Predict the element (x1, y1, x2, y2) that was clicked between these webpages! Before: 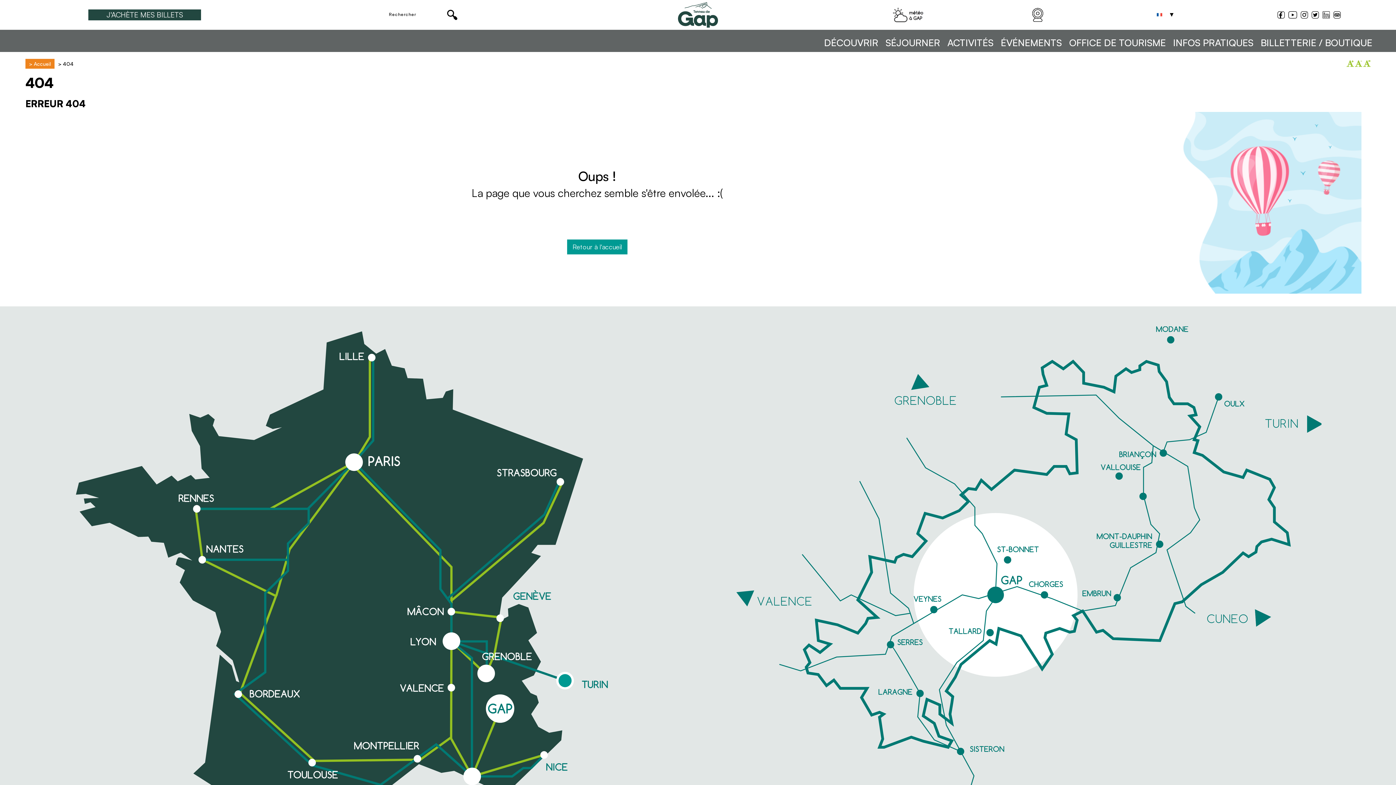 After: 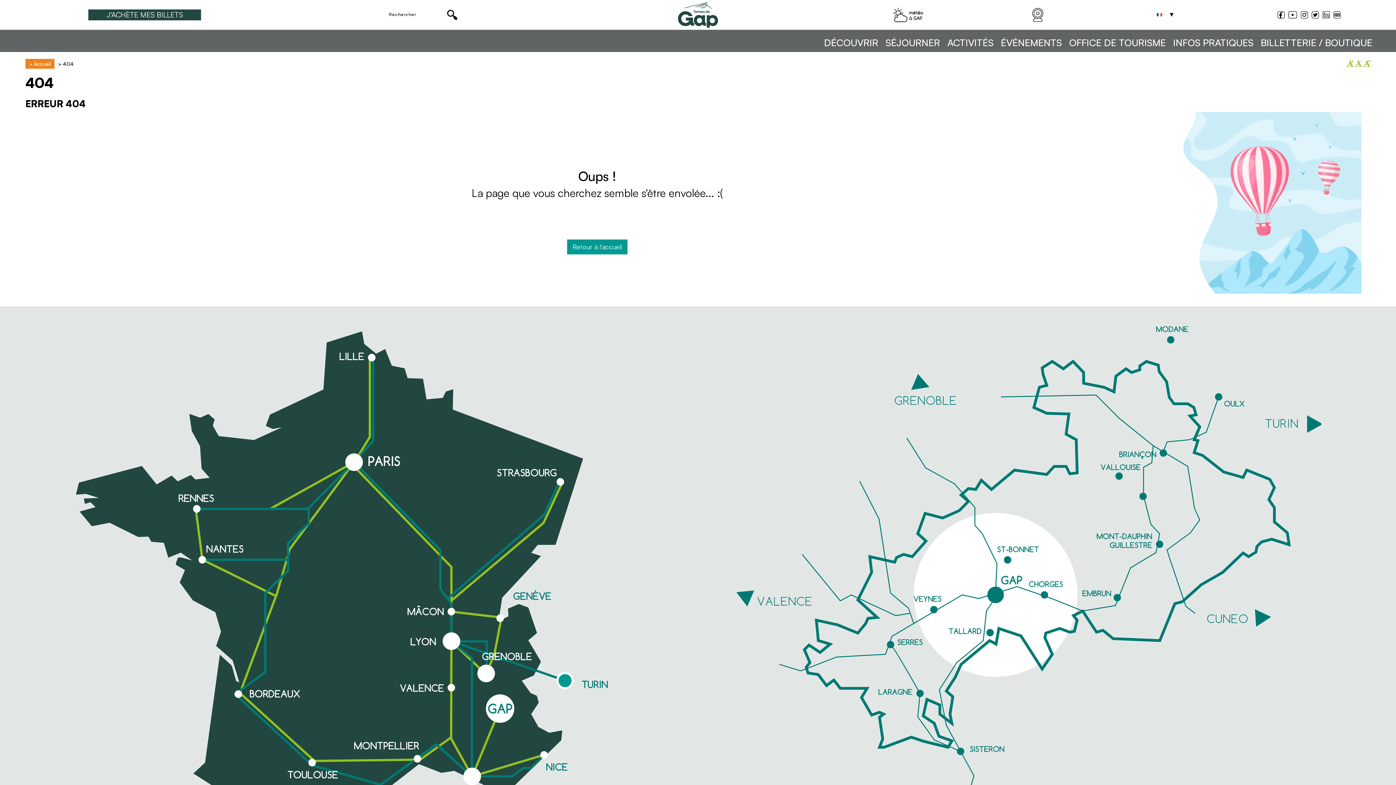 Action: bbox: (1300, 11, 1308, 20)